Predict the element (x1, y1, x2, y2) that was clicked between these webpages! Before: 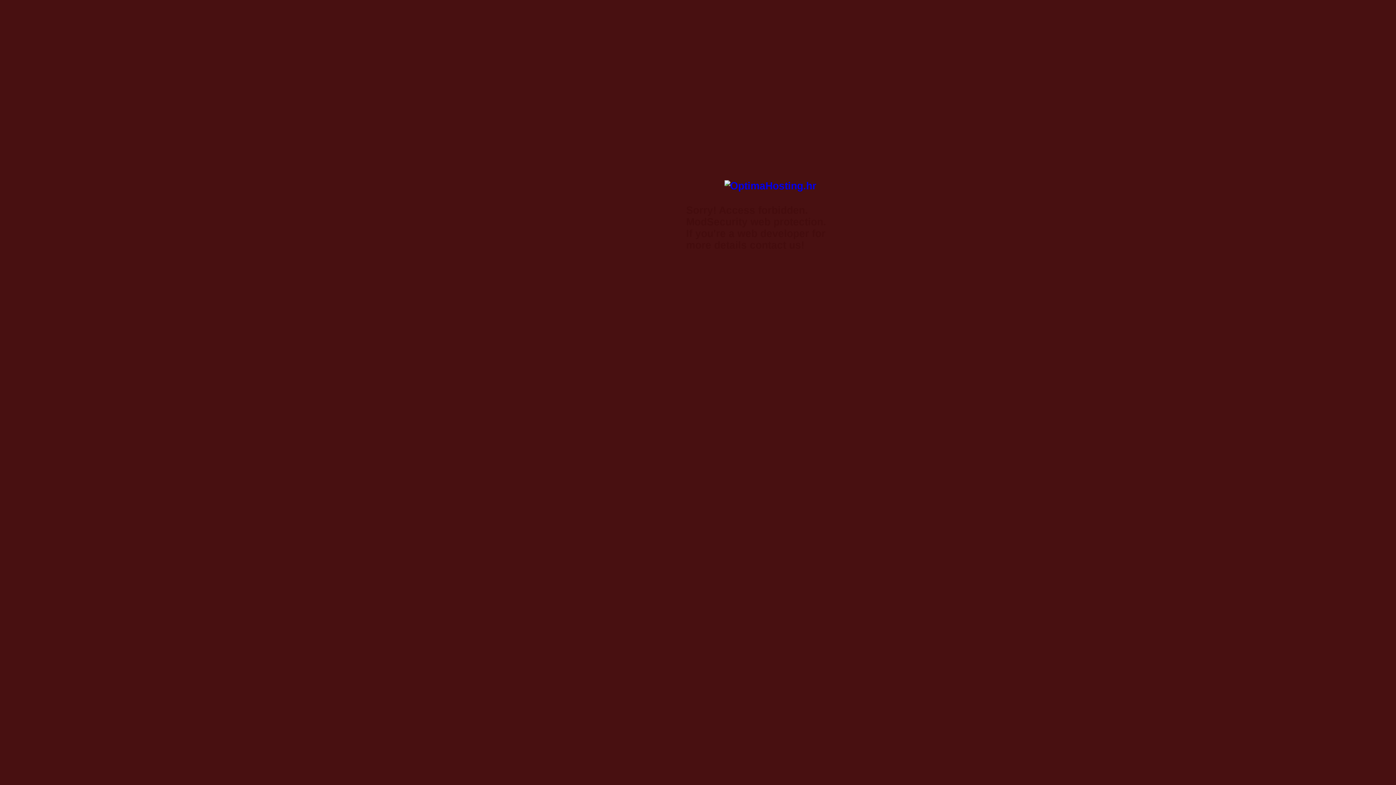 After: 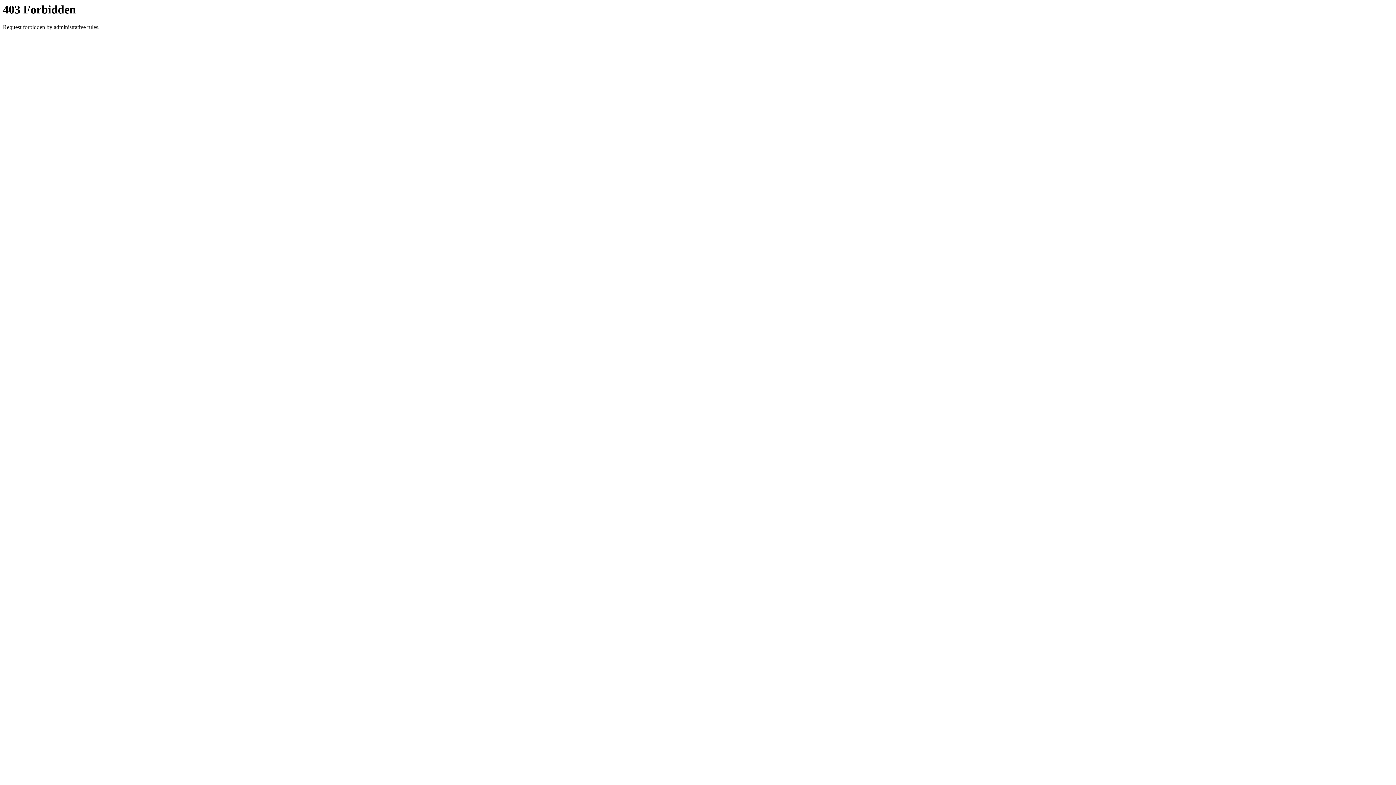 Action: bbox: (724, 180, 816, 191)